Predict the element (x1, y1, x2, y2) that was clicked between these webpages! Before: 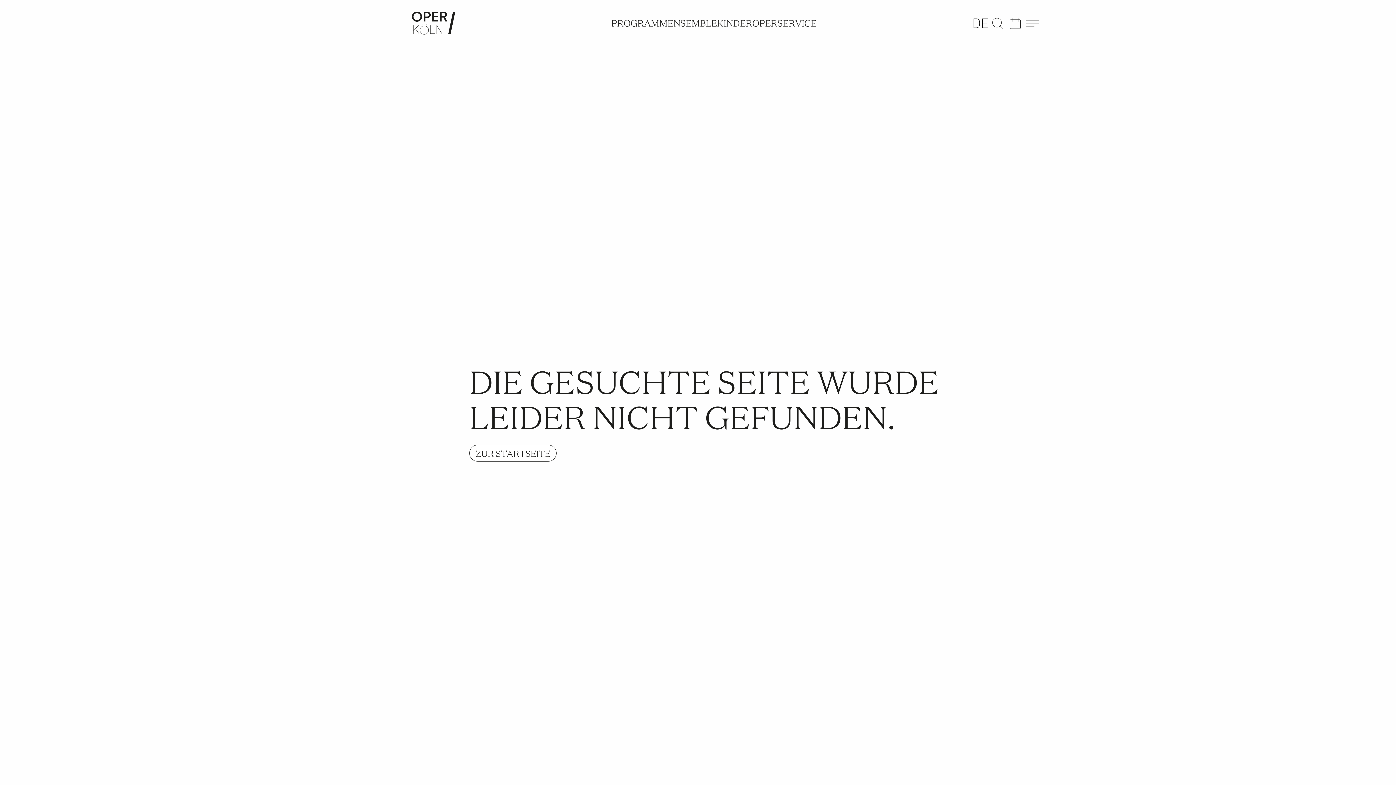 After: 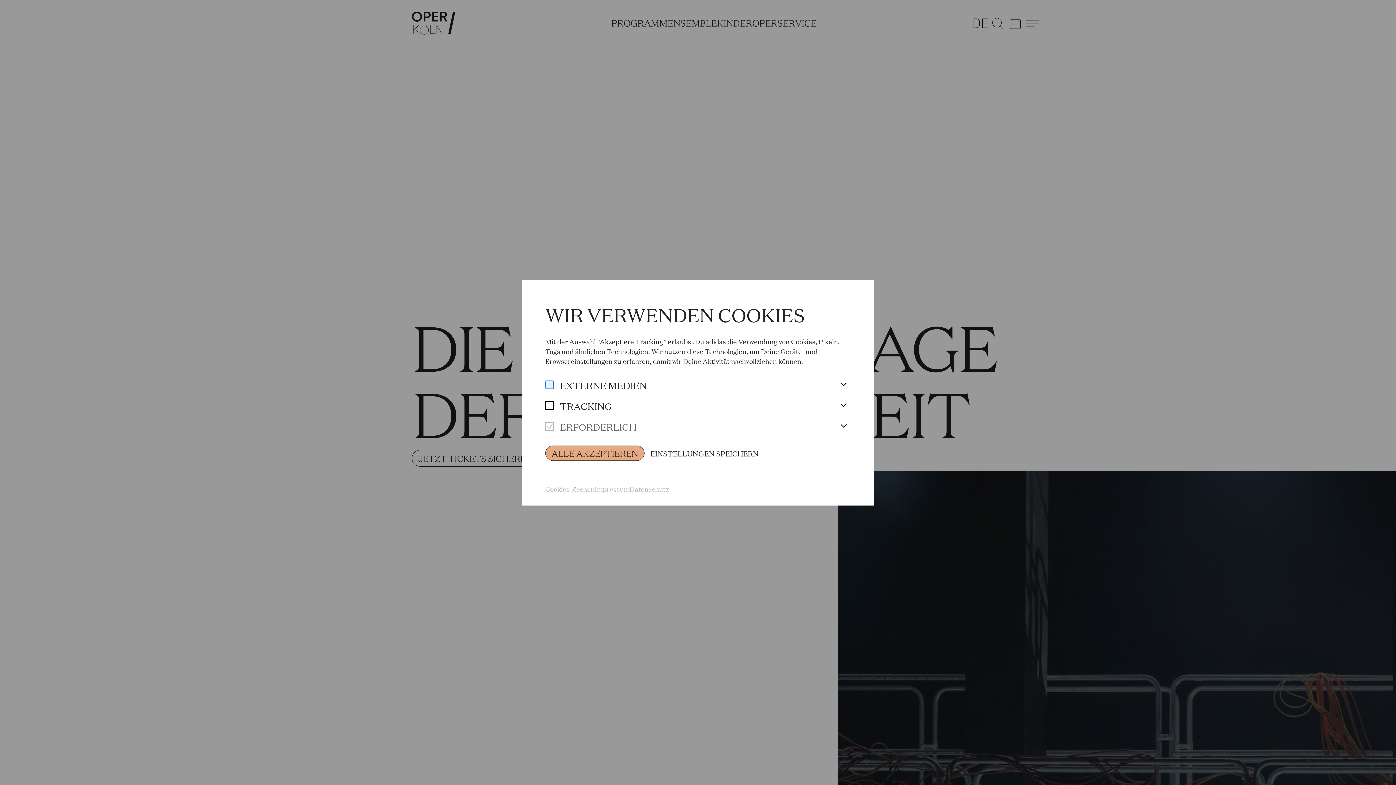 Action: label: Zur Startseite bbox: (412, 11, 455, 34)